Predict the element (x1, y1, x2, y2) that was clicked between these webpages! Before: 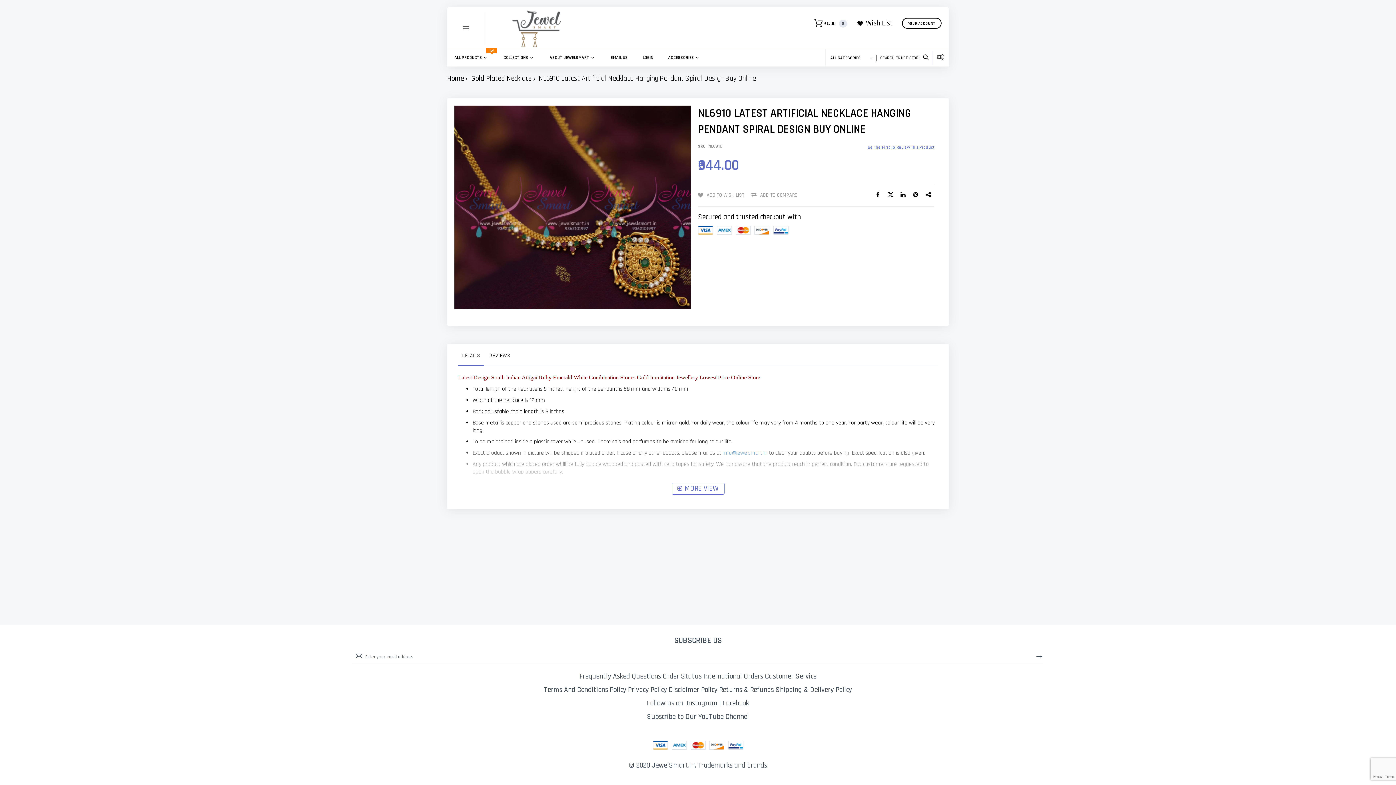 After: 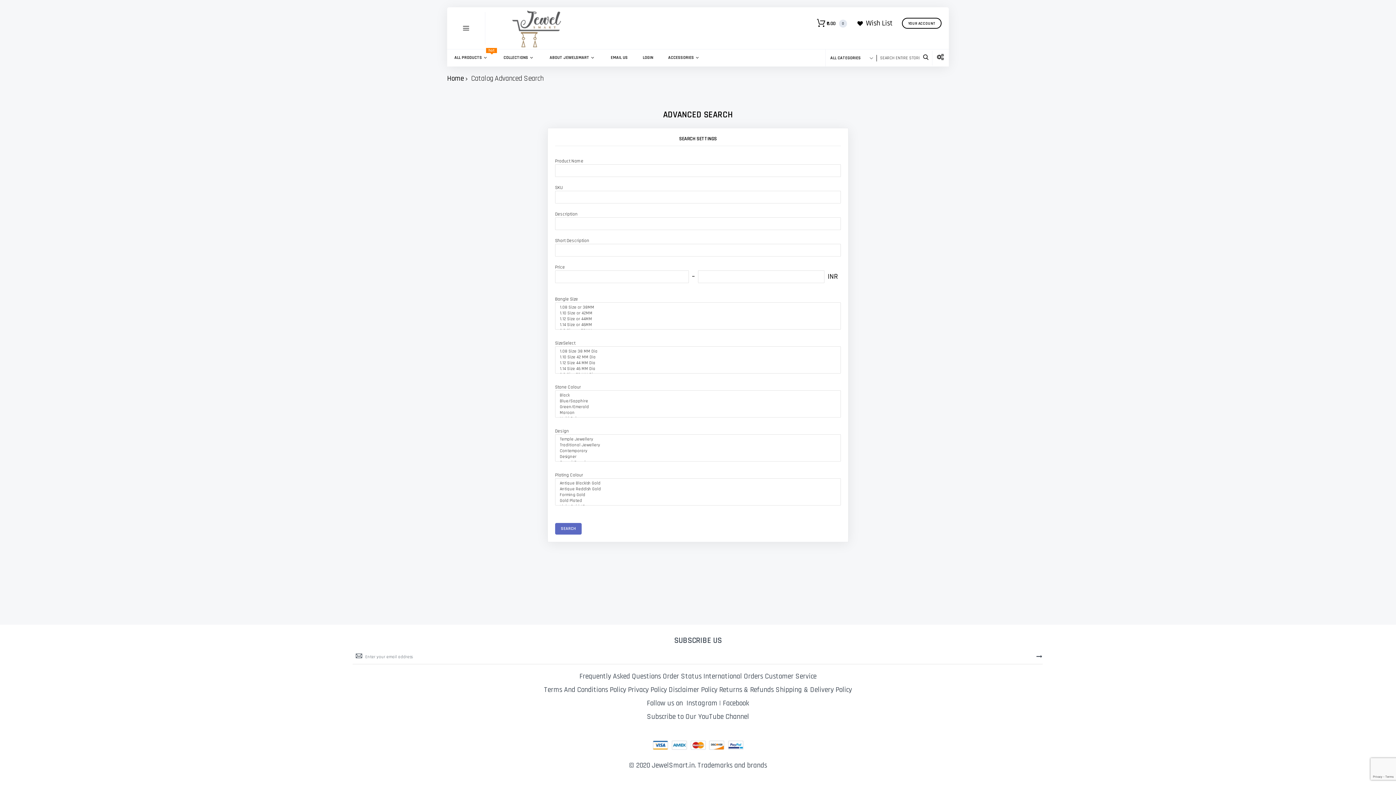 Action: bbox: (934, 50, 946, 63)